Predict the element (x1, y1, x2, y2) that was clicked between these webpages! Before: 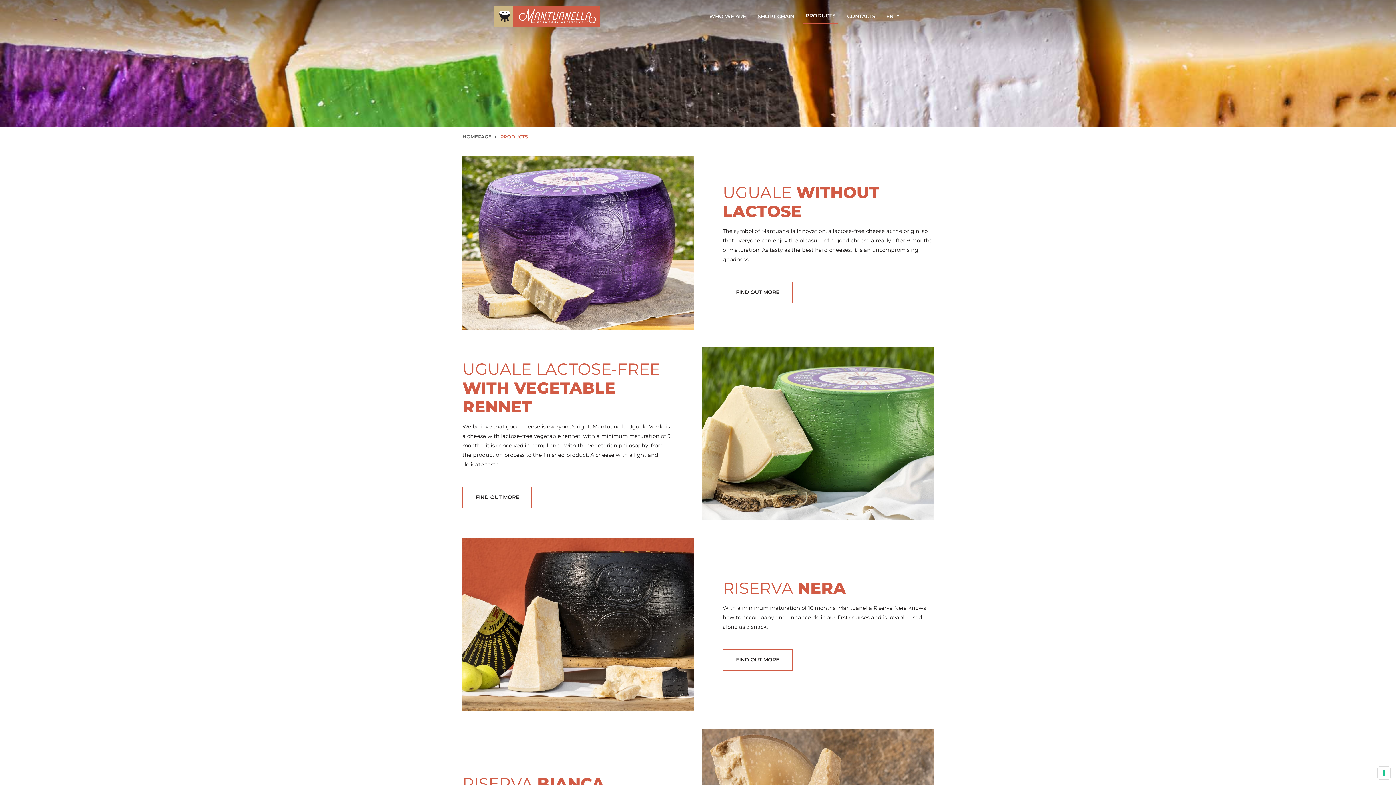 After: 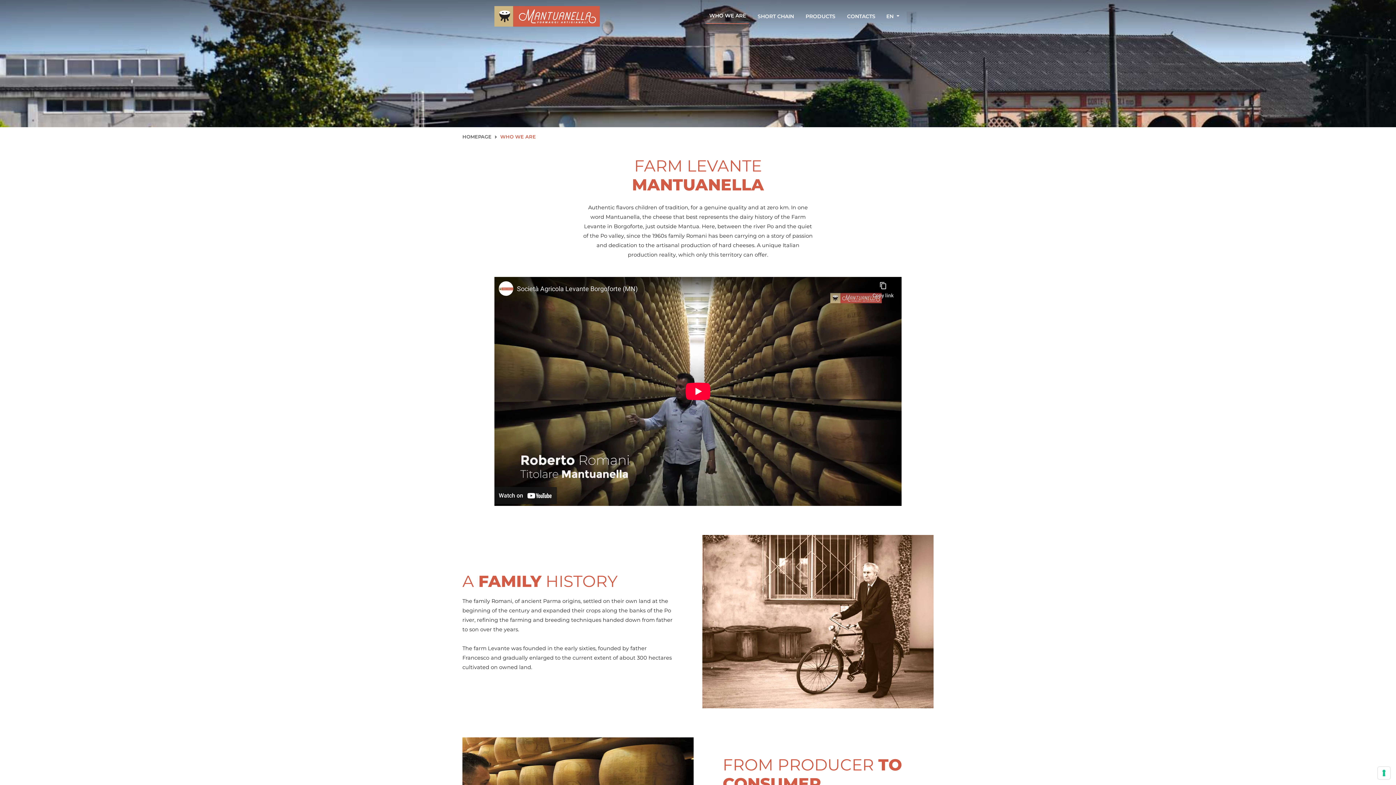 Action: label: WHO WE ARE bbox: (706, 8, 749, 23)